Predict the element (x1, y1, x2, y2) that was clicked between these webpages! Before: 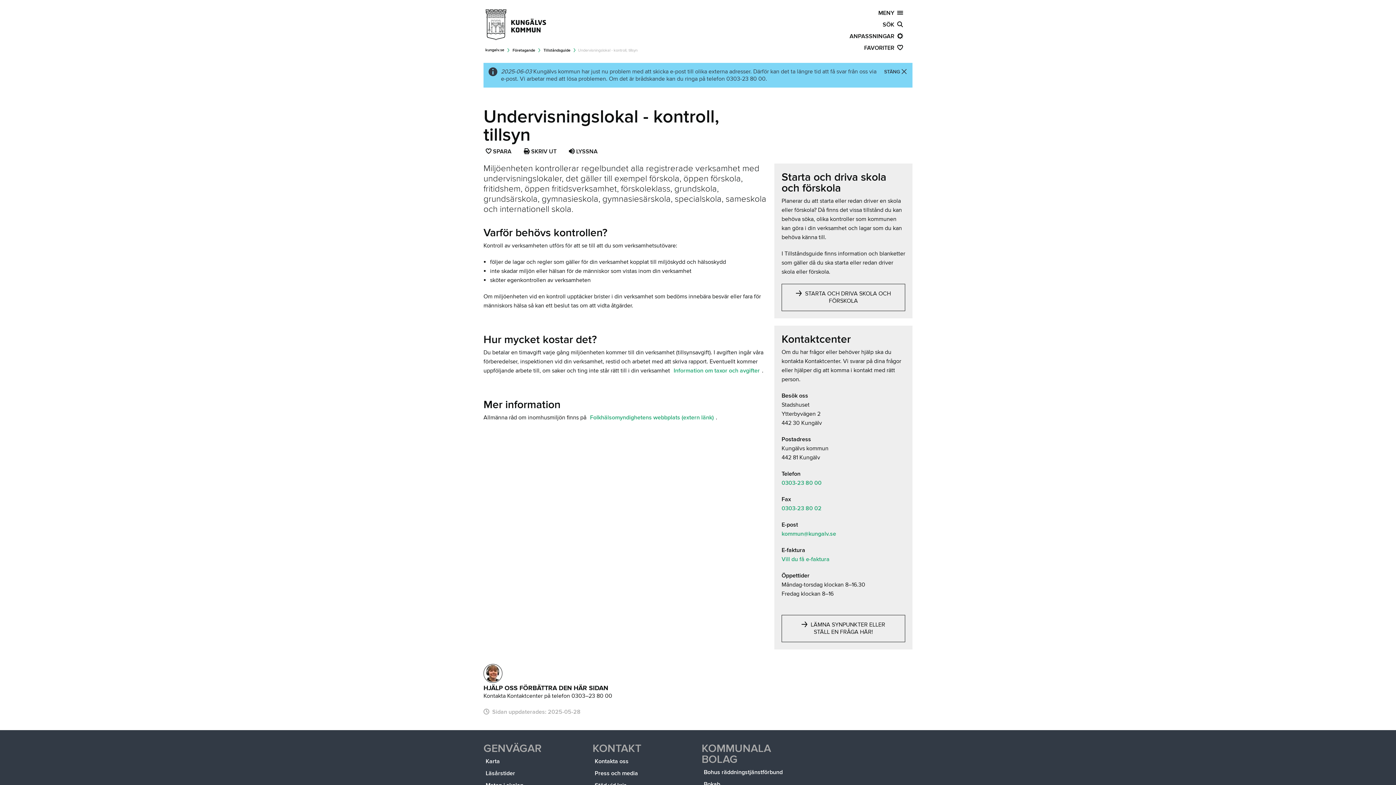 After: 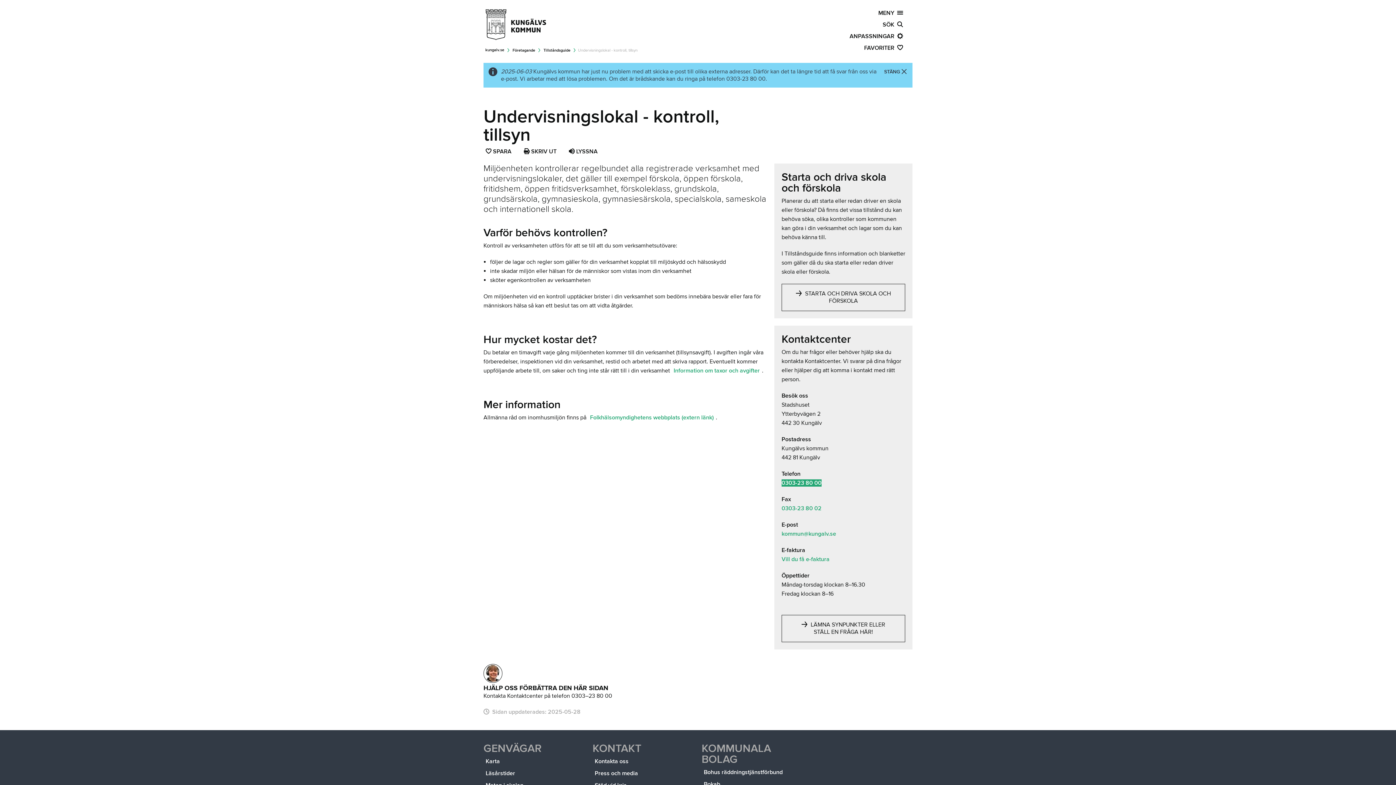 Action: label: 0303-23 80 00 bbox: (781, 479, 821, 486)